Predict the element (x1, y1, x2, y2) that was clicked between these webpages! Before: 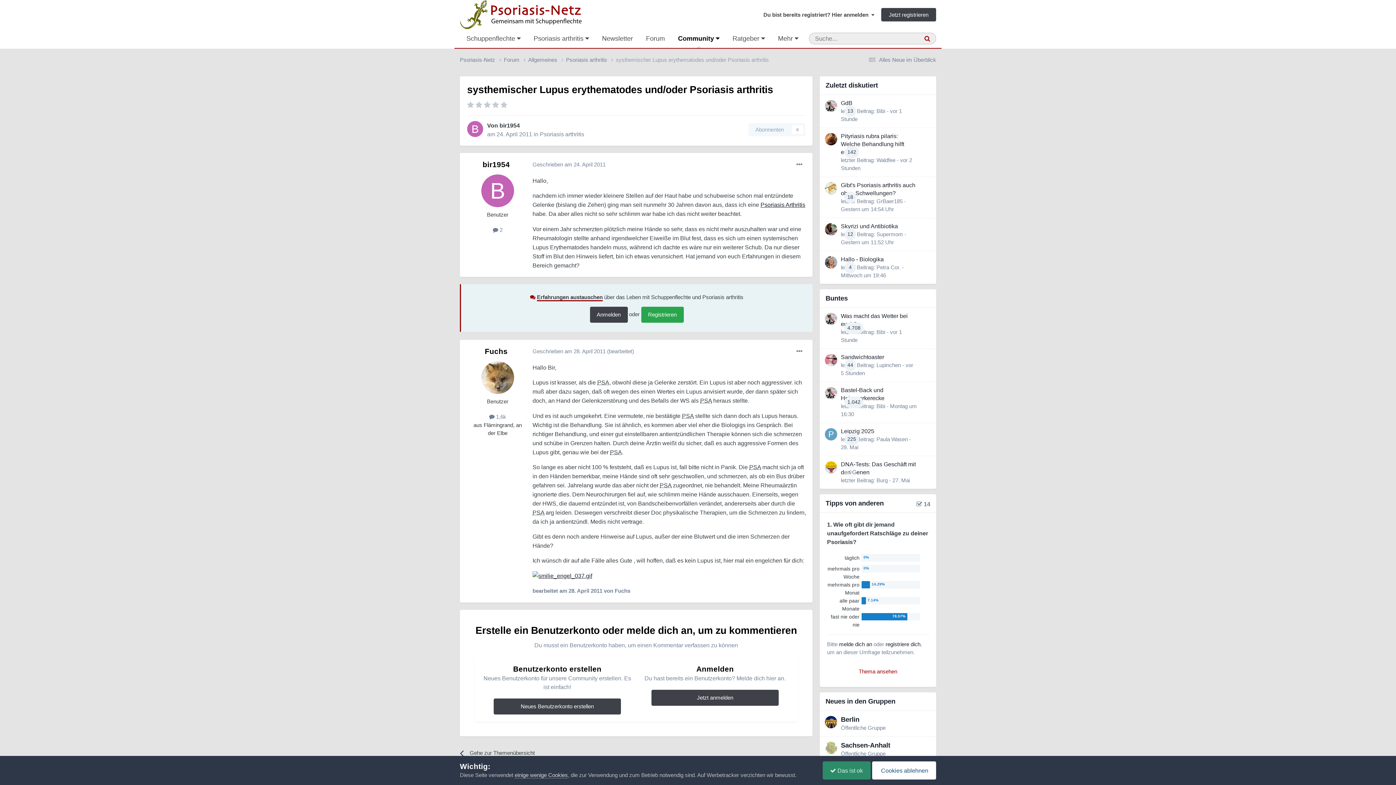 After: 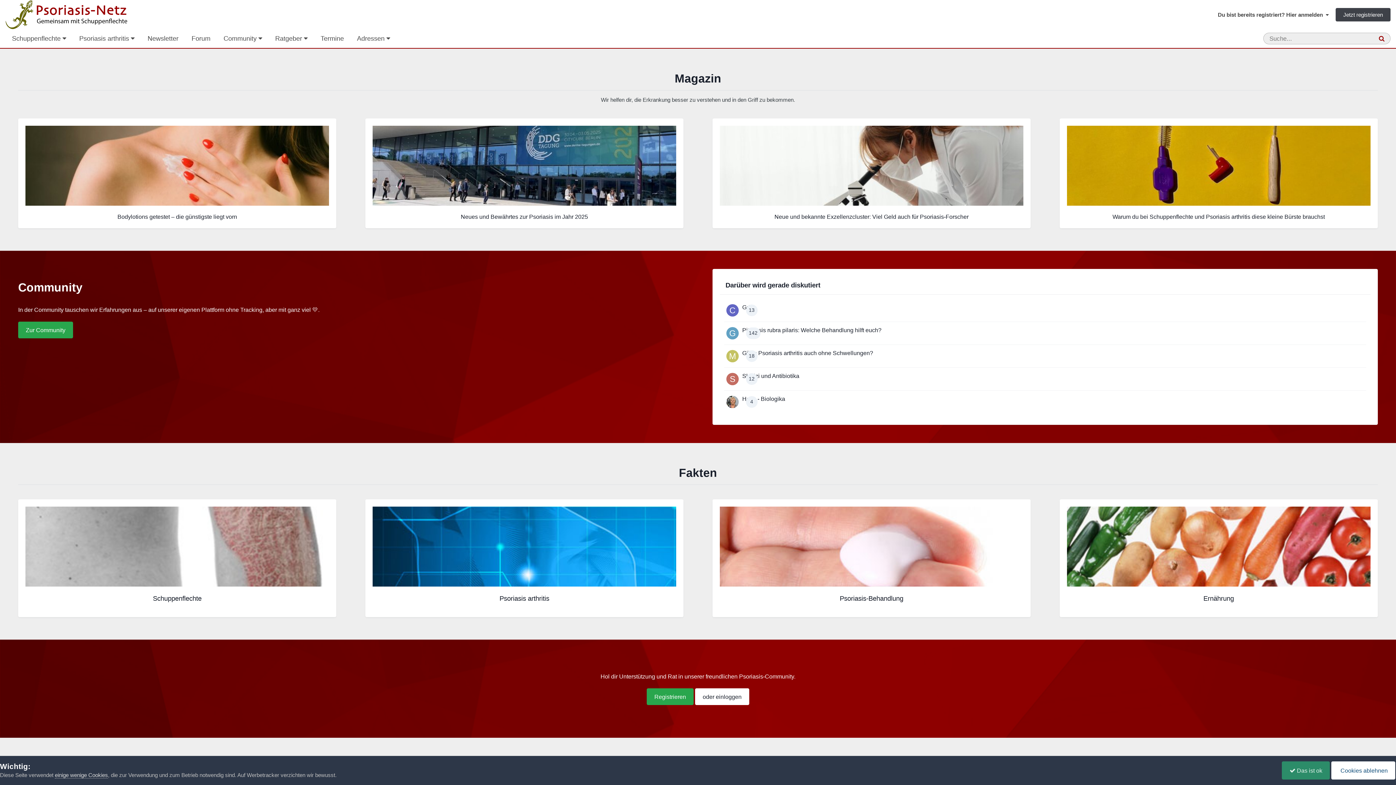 Action: bbox: (460, 55, 504, 63) label: Psoriasis-Netz 